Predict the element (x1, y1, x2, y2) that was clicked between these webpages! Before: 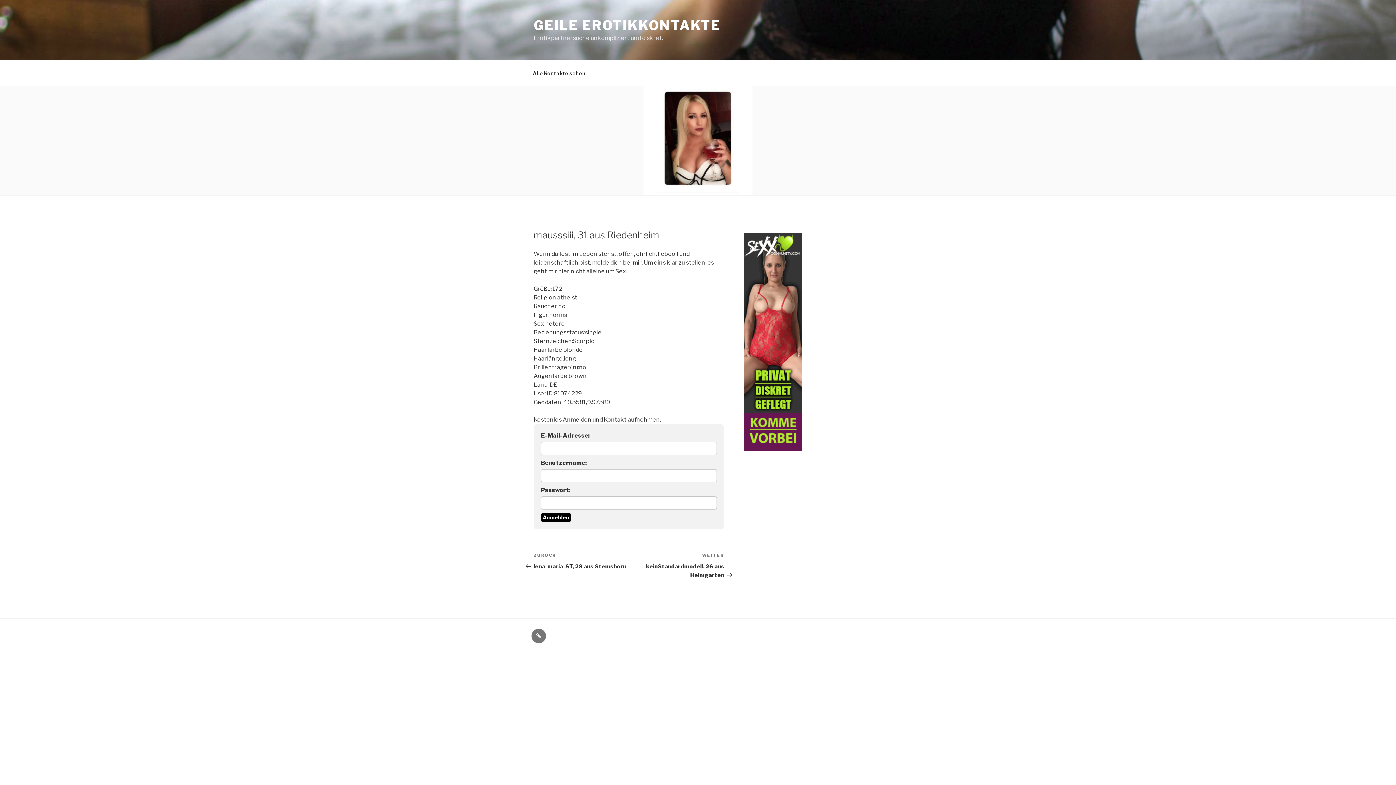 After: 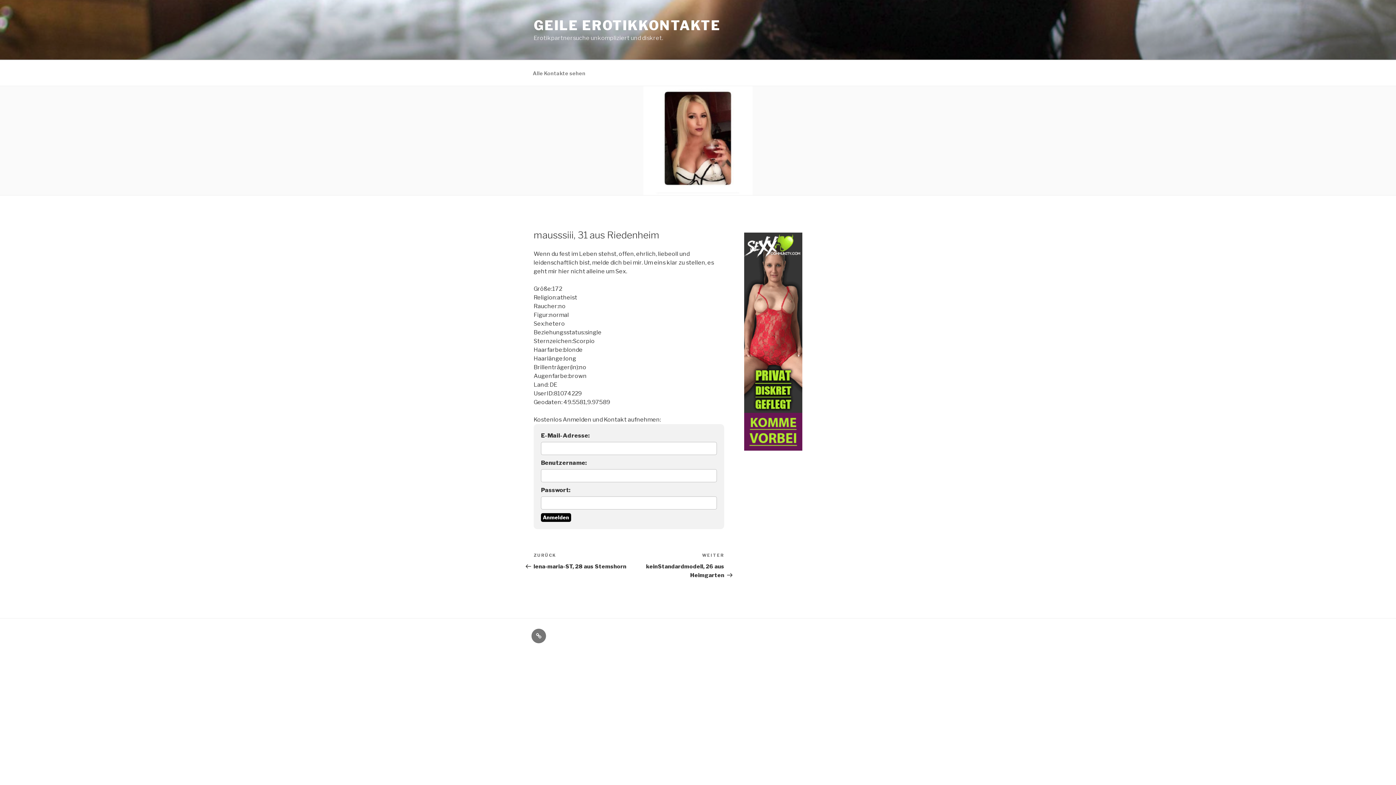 Action: bbox: (526, 64, 592, 82) label: Alle Kontakte sehen